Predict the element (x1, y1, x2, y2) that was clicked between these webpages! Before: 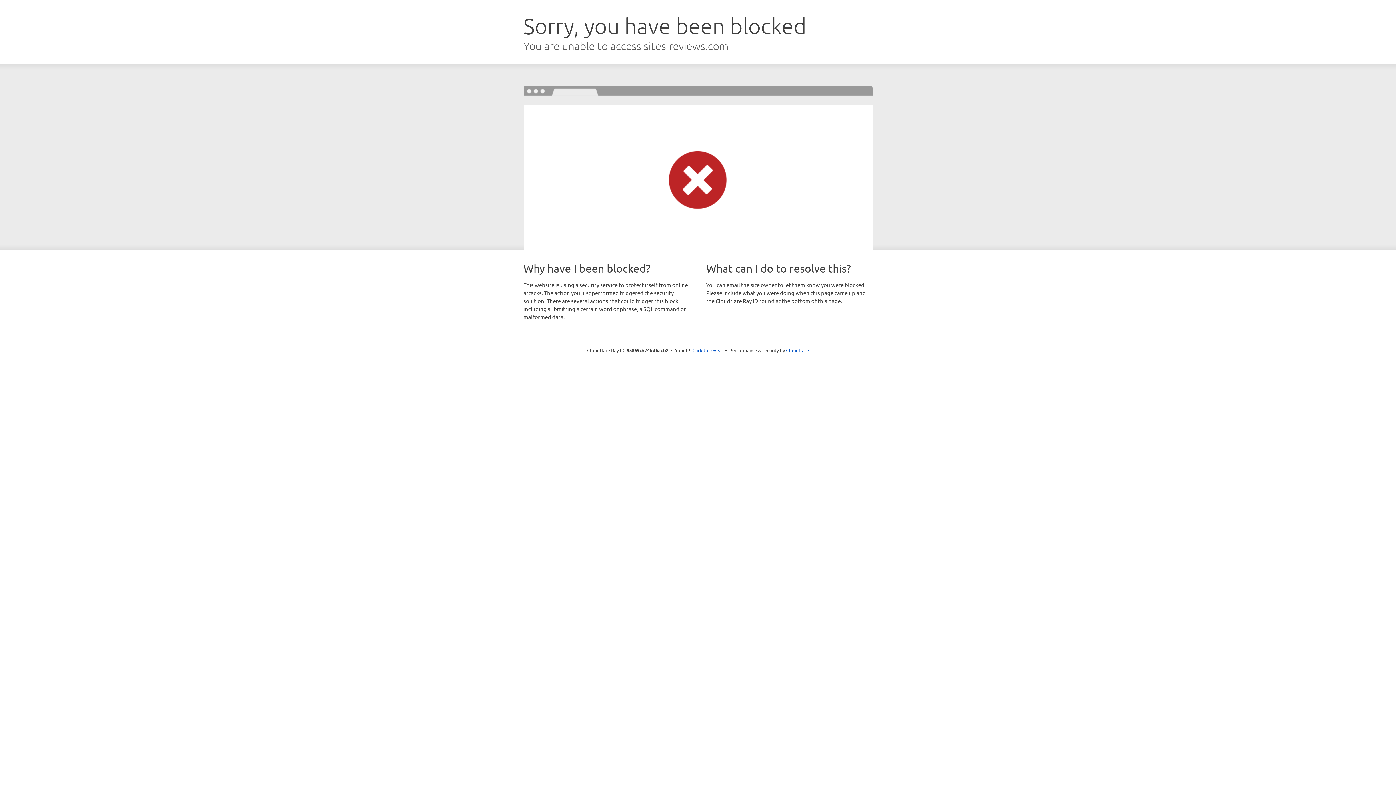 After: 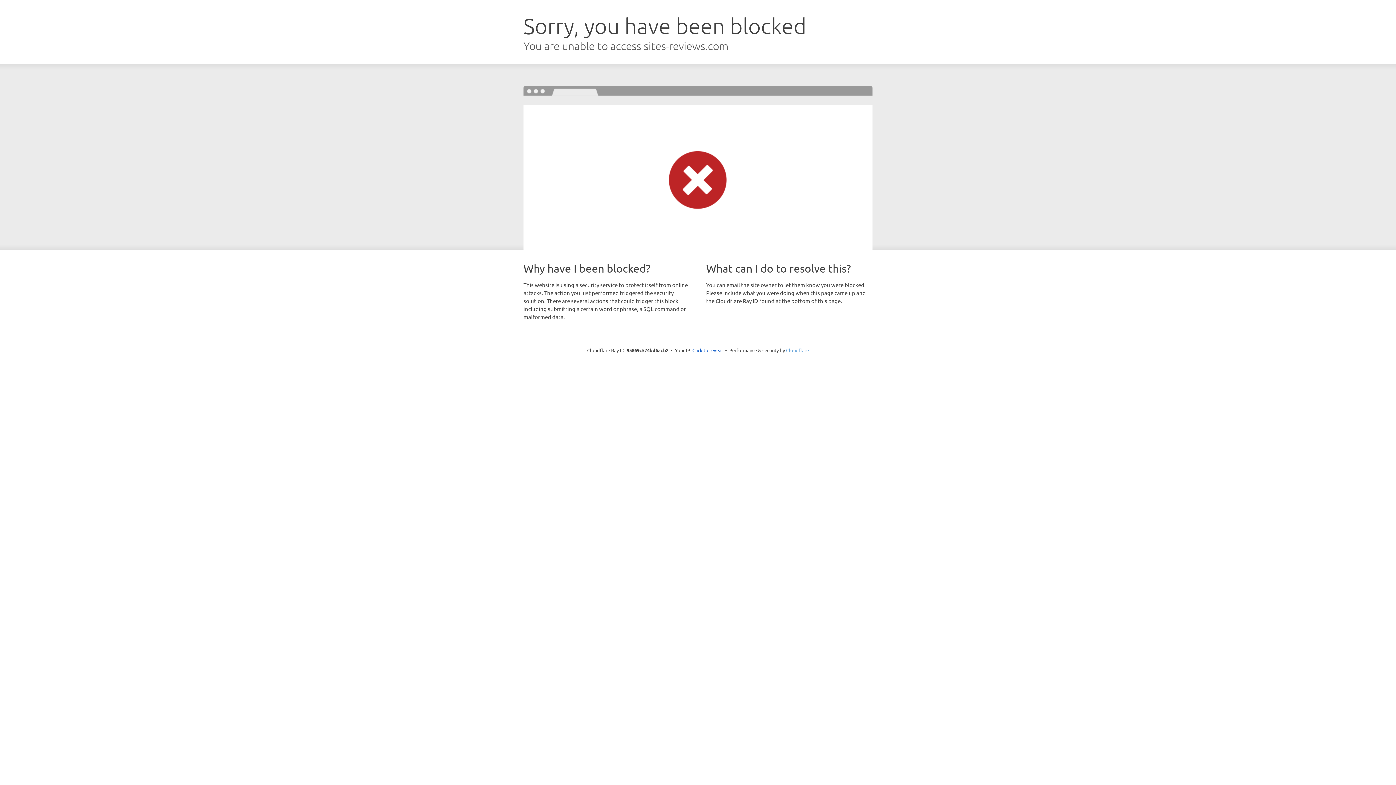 Action: label: Cloudflare bbox: (786, 347, 809, 353)